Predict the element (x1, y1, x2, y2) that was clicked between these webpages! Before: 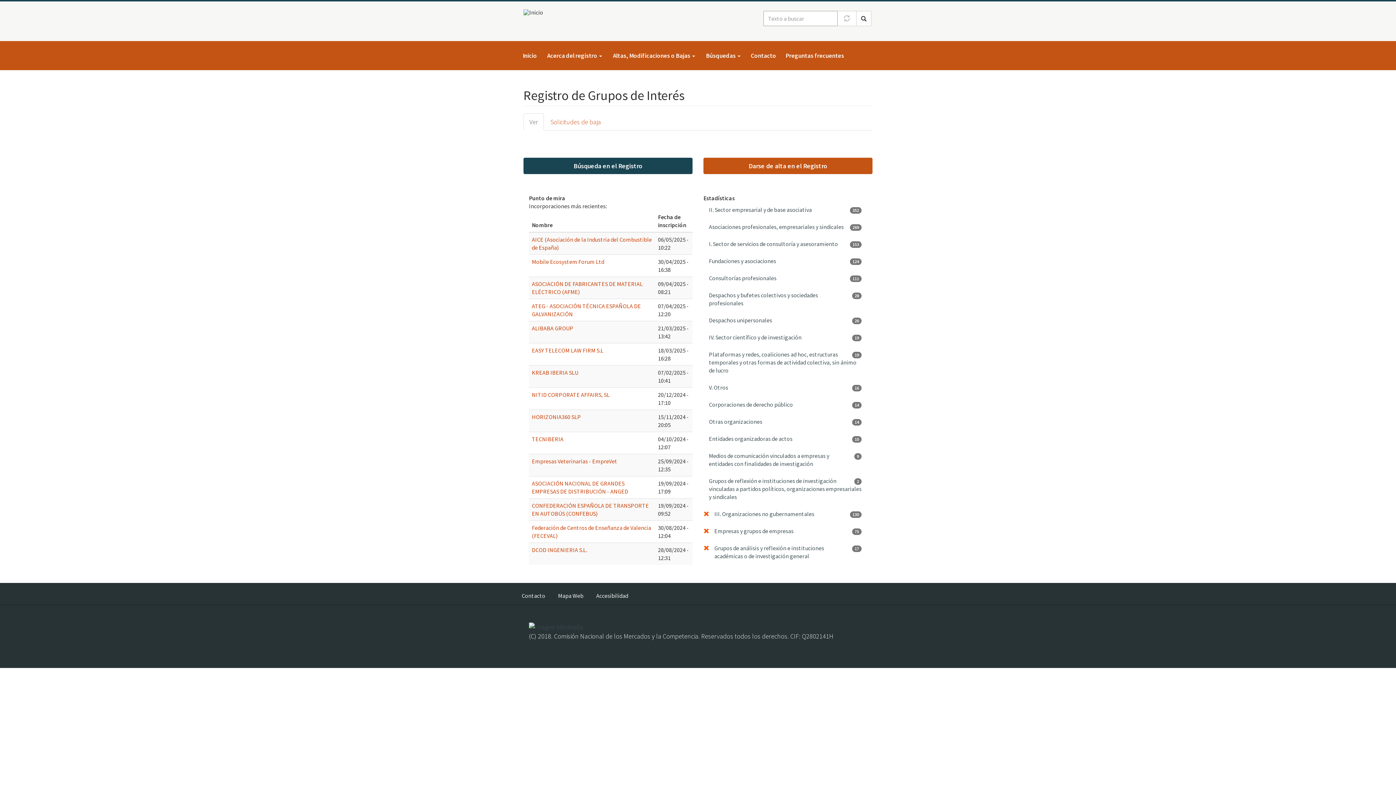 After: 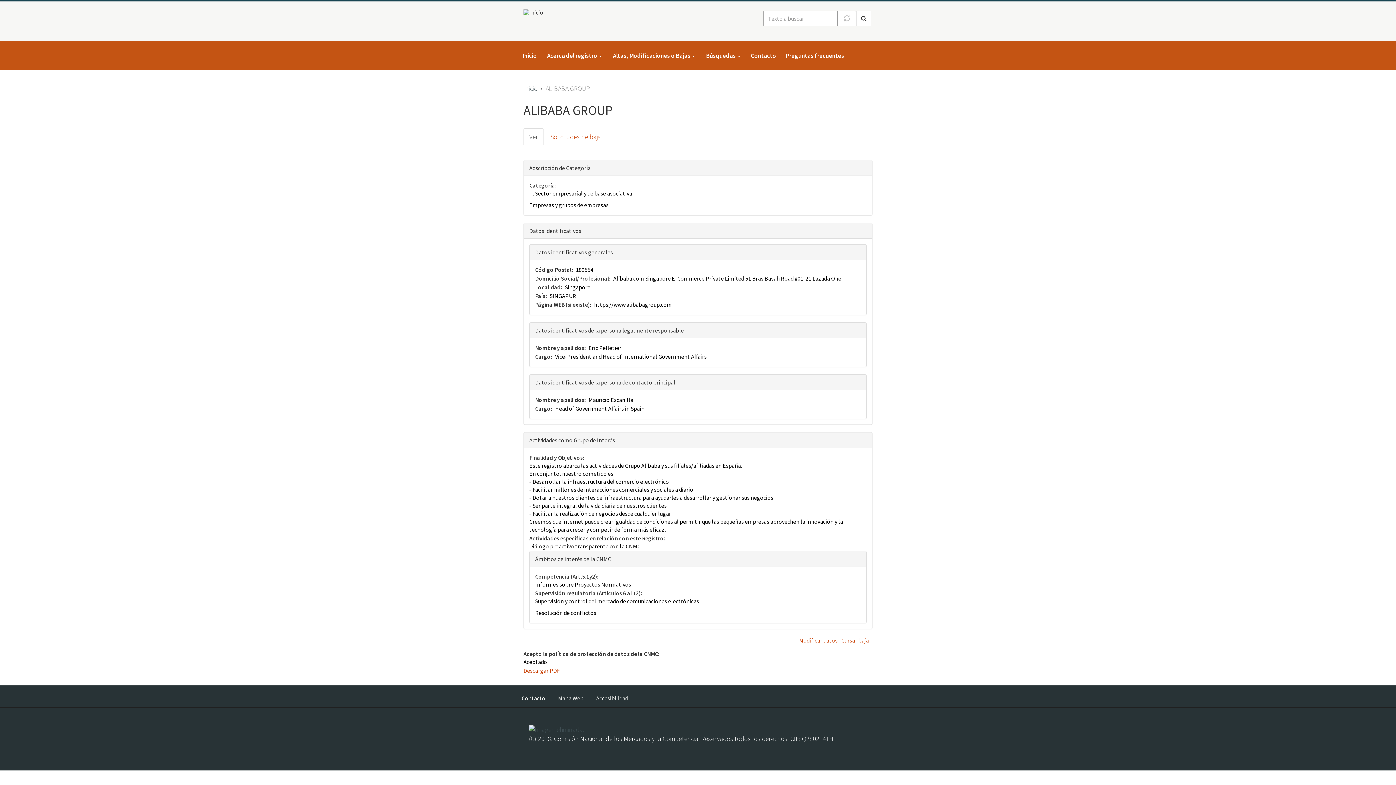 Action: label: ALIBABA GROUP bbox: (532, 324, 573, 332)